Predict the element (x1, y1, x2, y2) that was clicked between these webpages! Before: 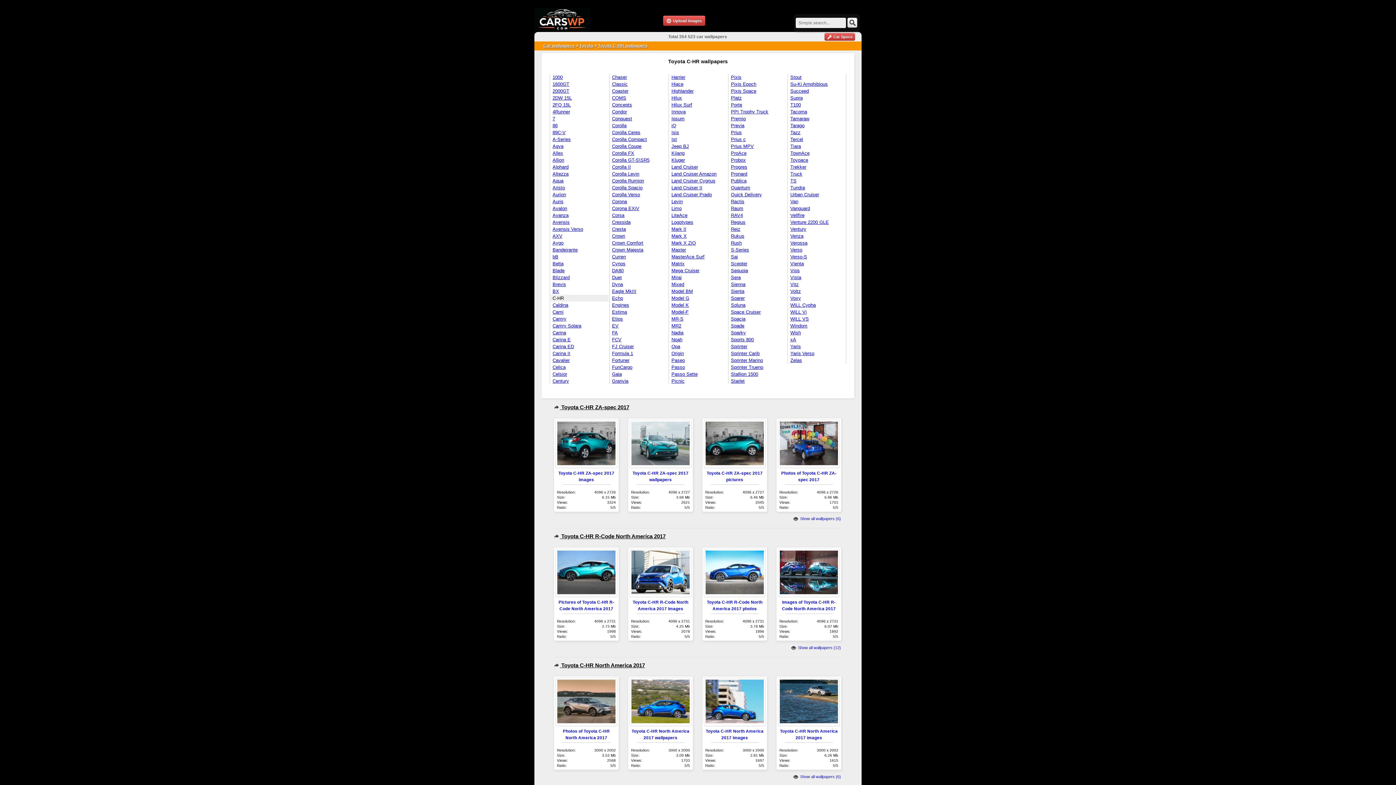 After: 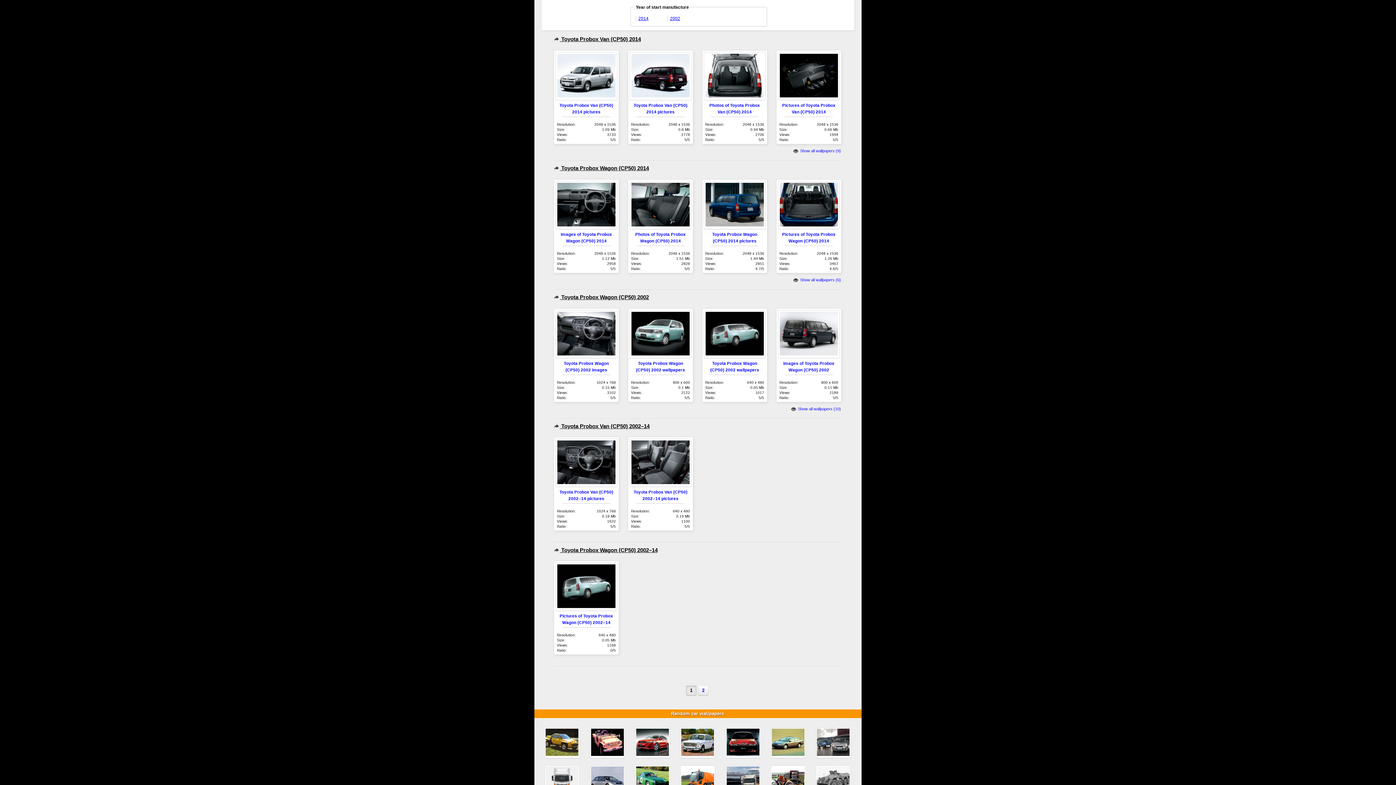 Action: bbox: (730, 156, 786, 163) label: Probox